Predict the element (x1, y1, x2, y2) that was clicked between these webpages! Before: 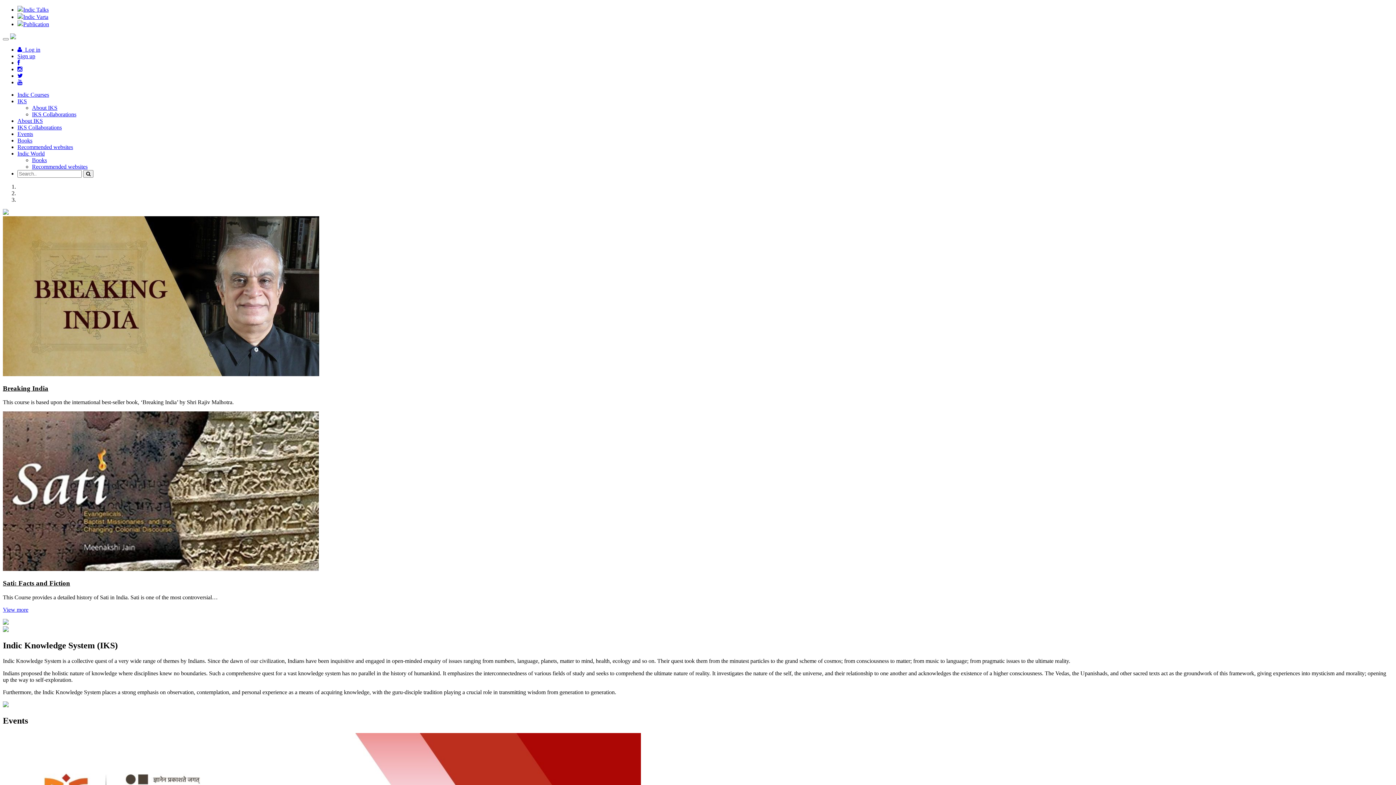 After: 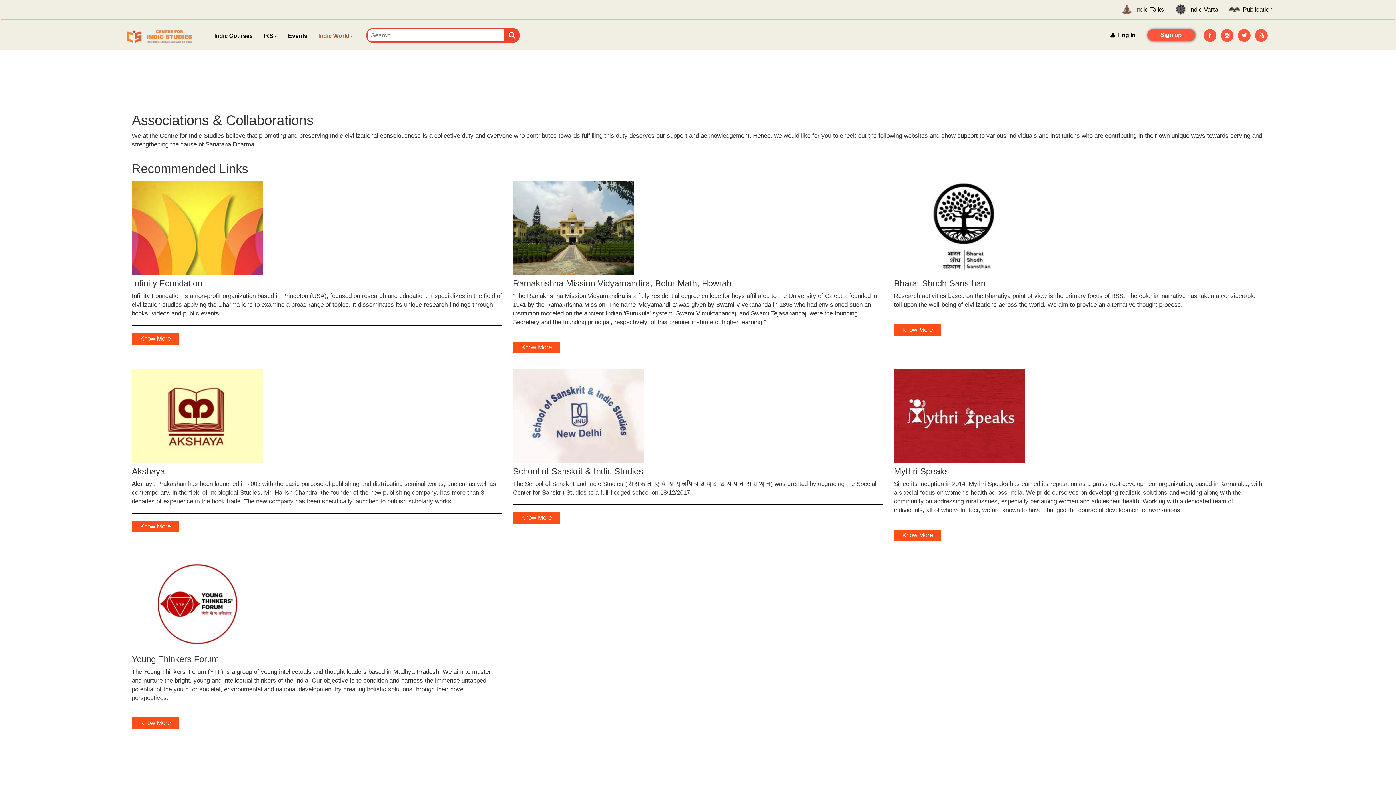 Action: label: Recommended websites bbox: (17, 144, 73, 150)